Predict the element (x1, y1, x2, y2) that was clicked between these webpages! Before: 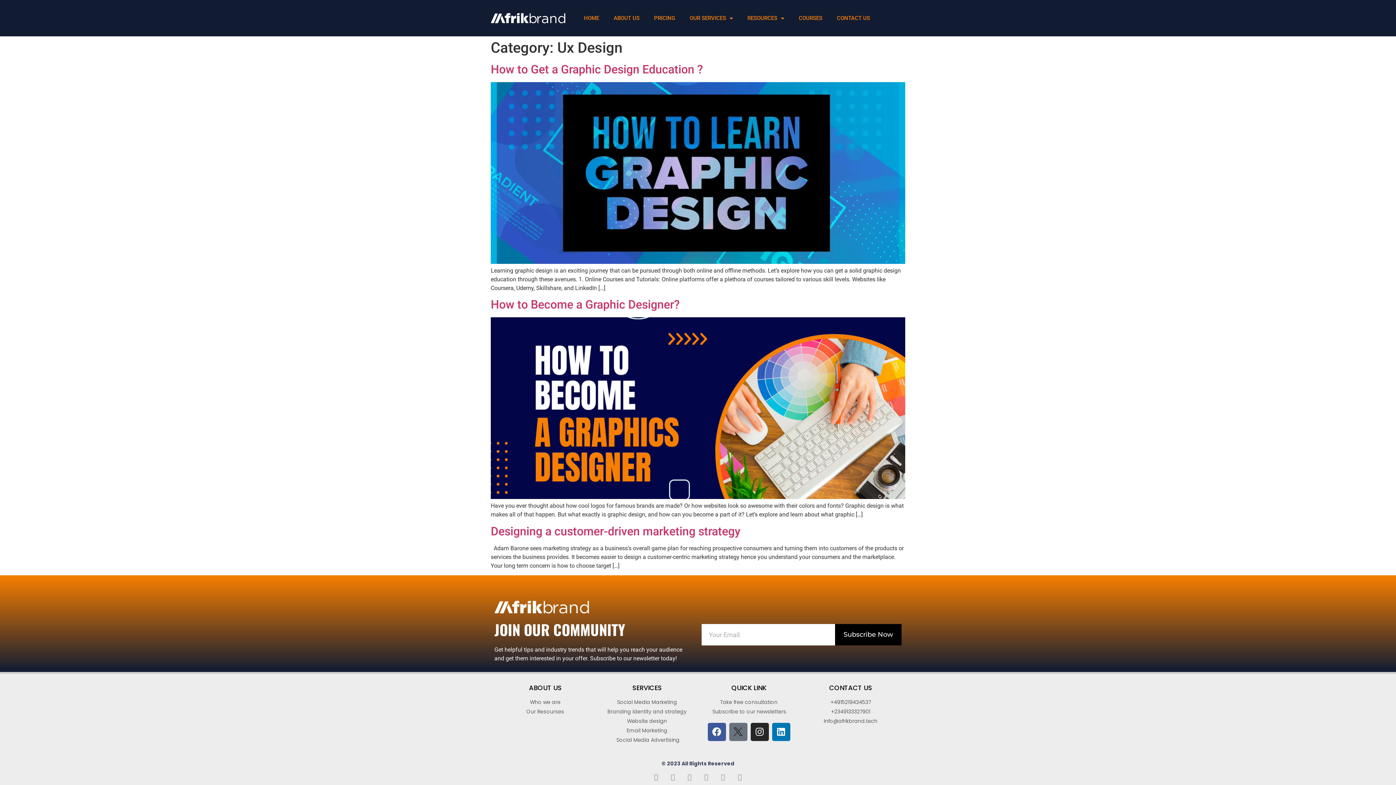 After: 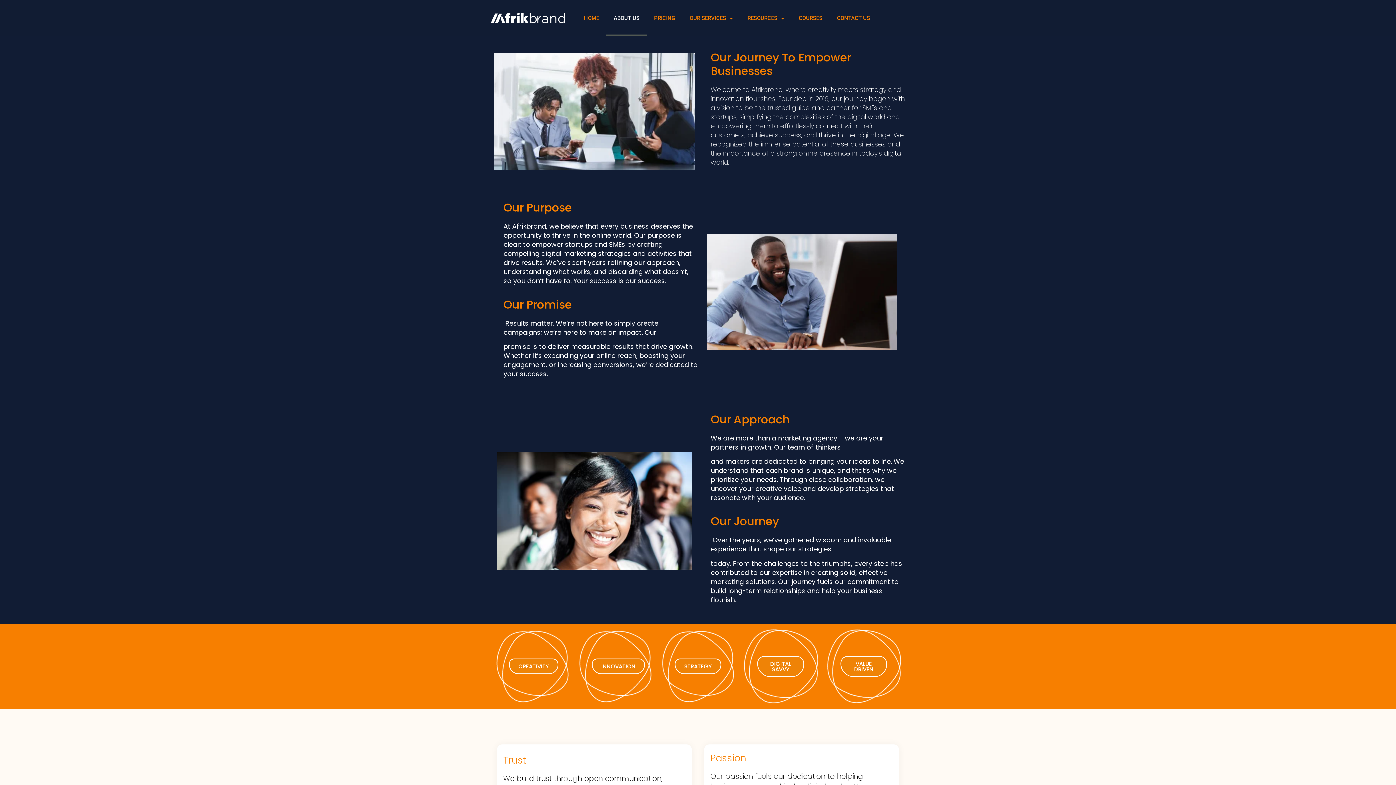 Action: bbox: (494, 698, 596, 706) label: Who we are